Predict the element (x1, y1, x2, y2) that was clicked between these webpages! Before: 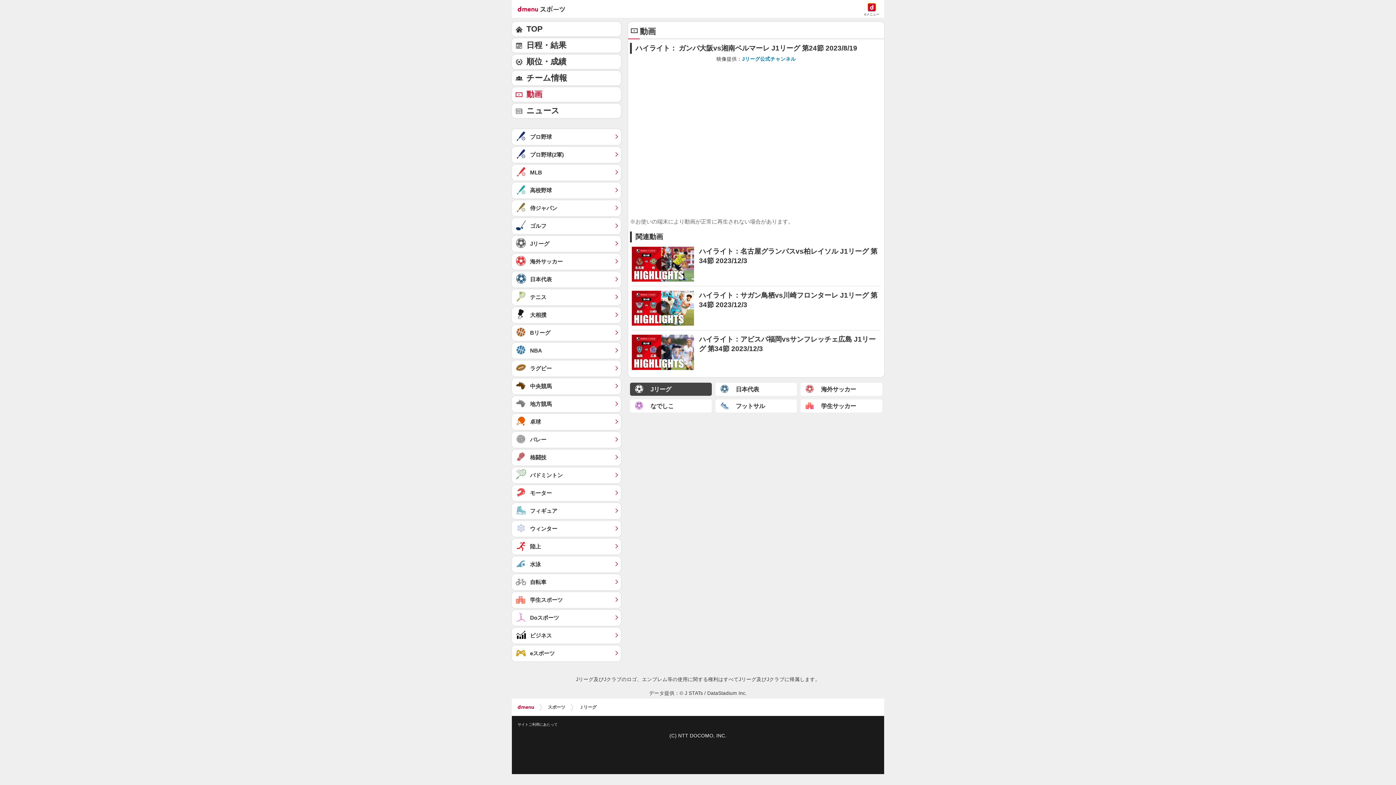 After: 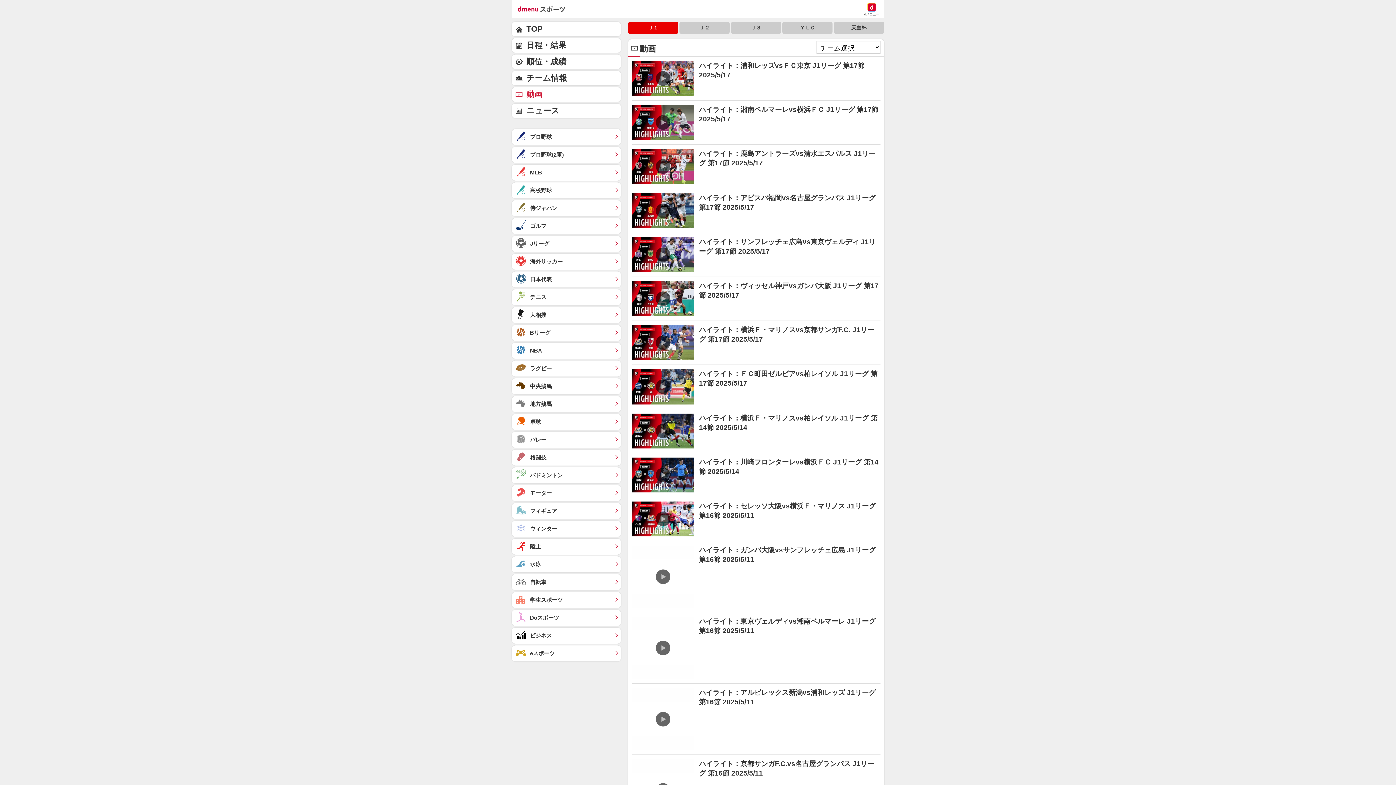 Action: label: 動画 bbox: (512, 87, 621, 101)